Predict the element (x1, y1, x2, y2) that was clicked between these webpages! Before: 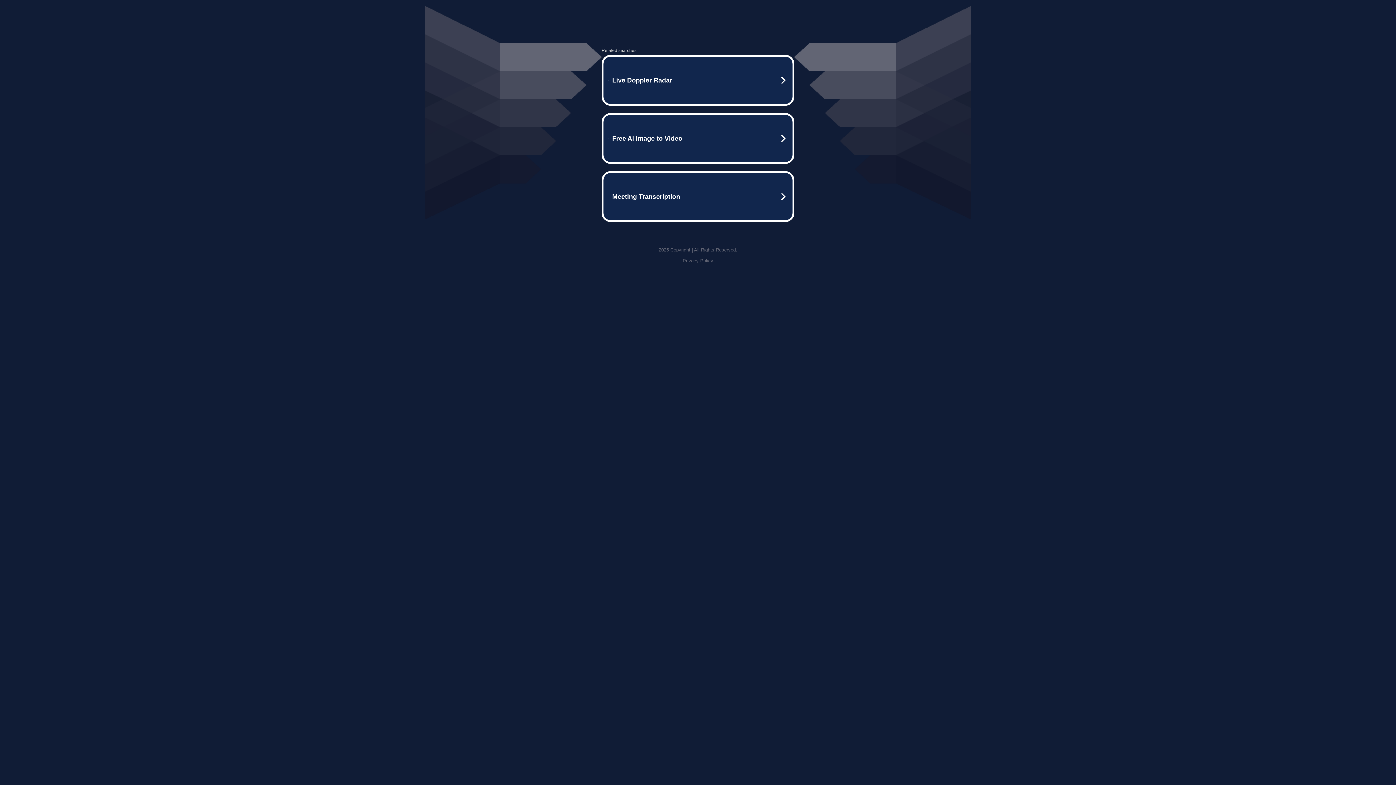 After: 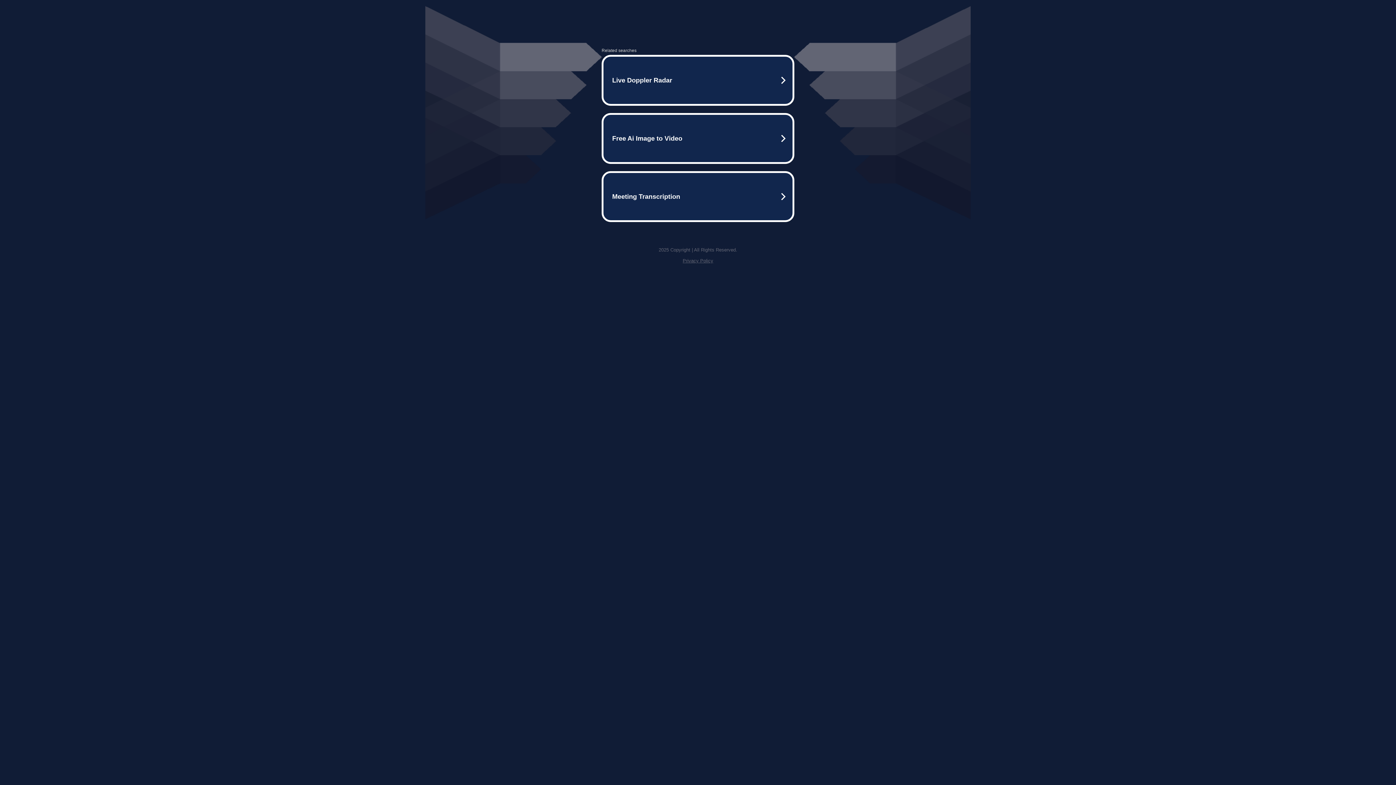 Action: bbox: (682, 258, 713, 263) label: Privacy Policy